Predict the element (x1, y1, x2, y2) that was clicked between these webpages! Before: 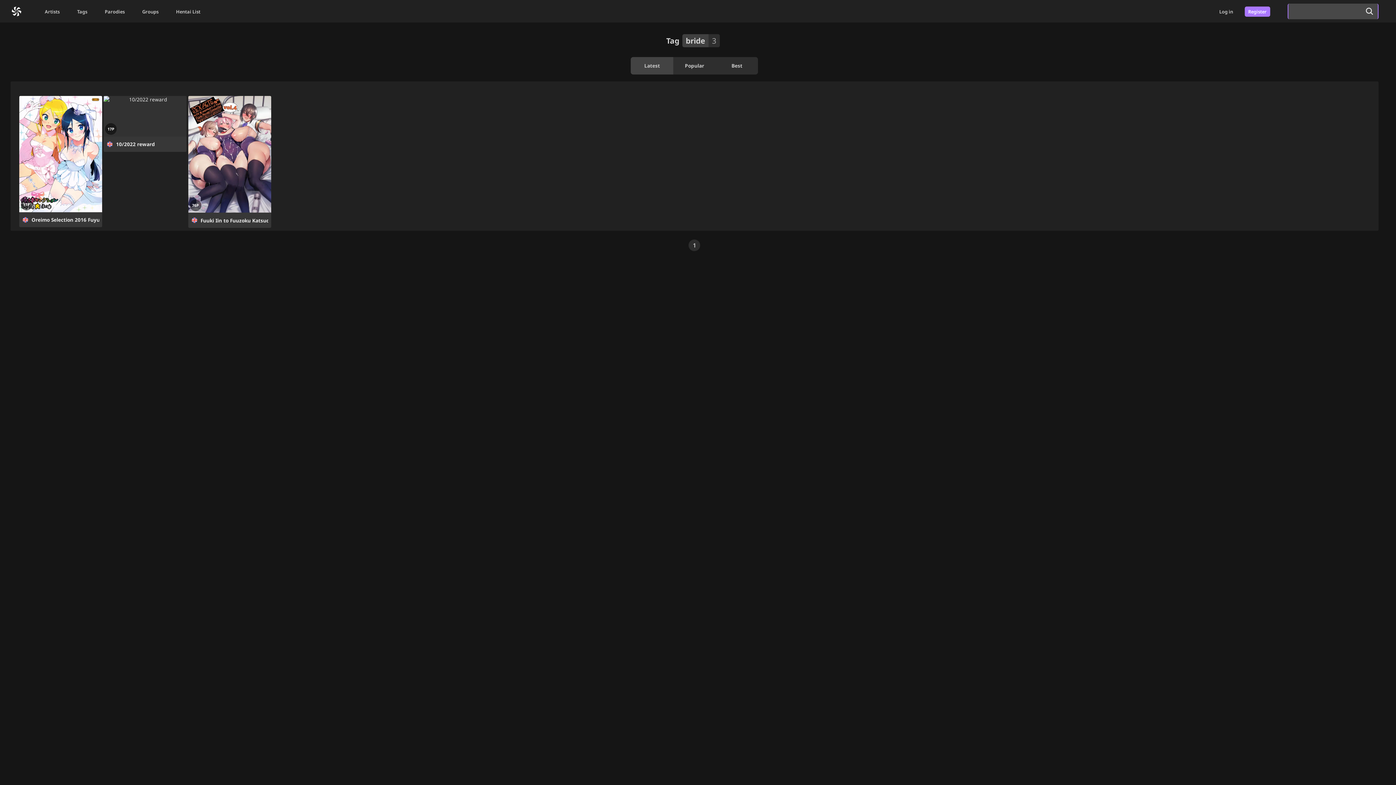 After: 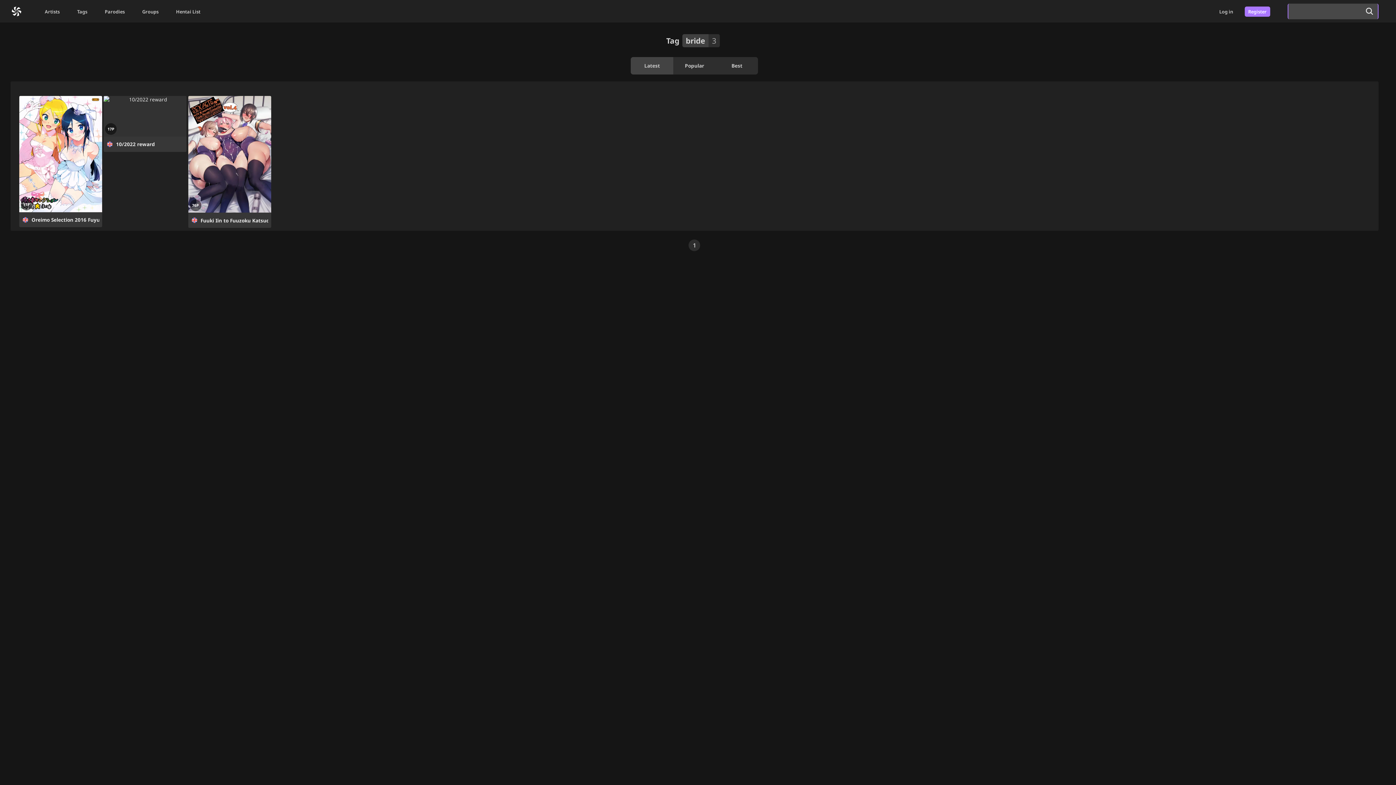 Action: label: Latest bbox: (631, 57, 673, 74)